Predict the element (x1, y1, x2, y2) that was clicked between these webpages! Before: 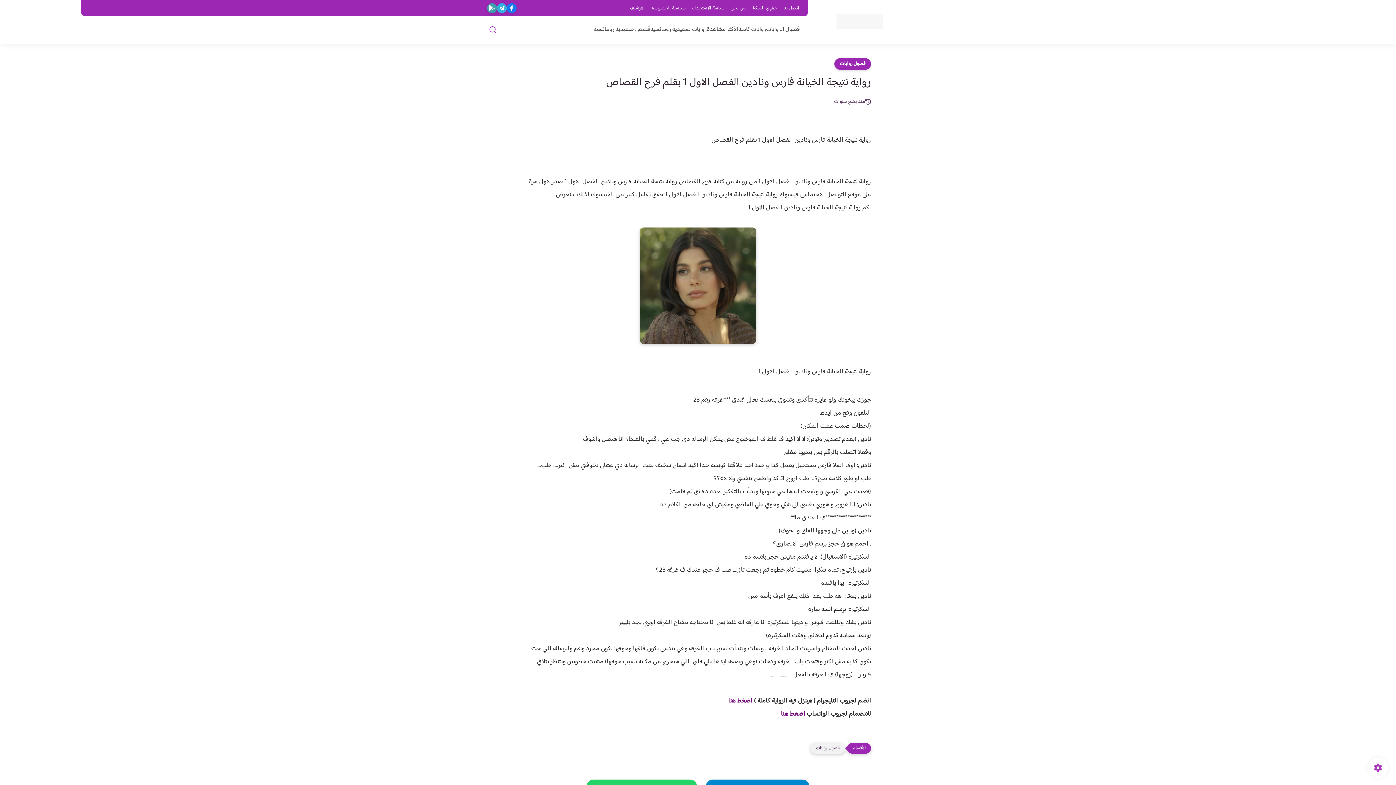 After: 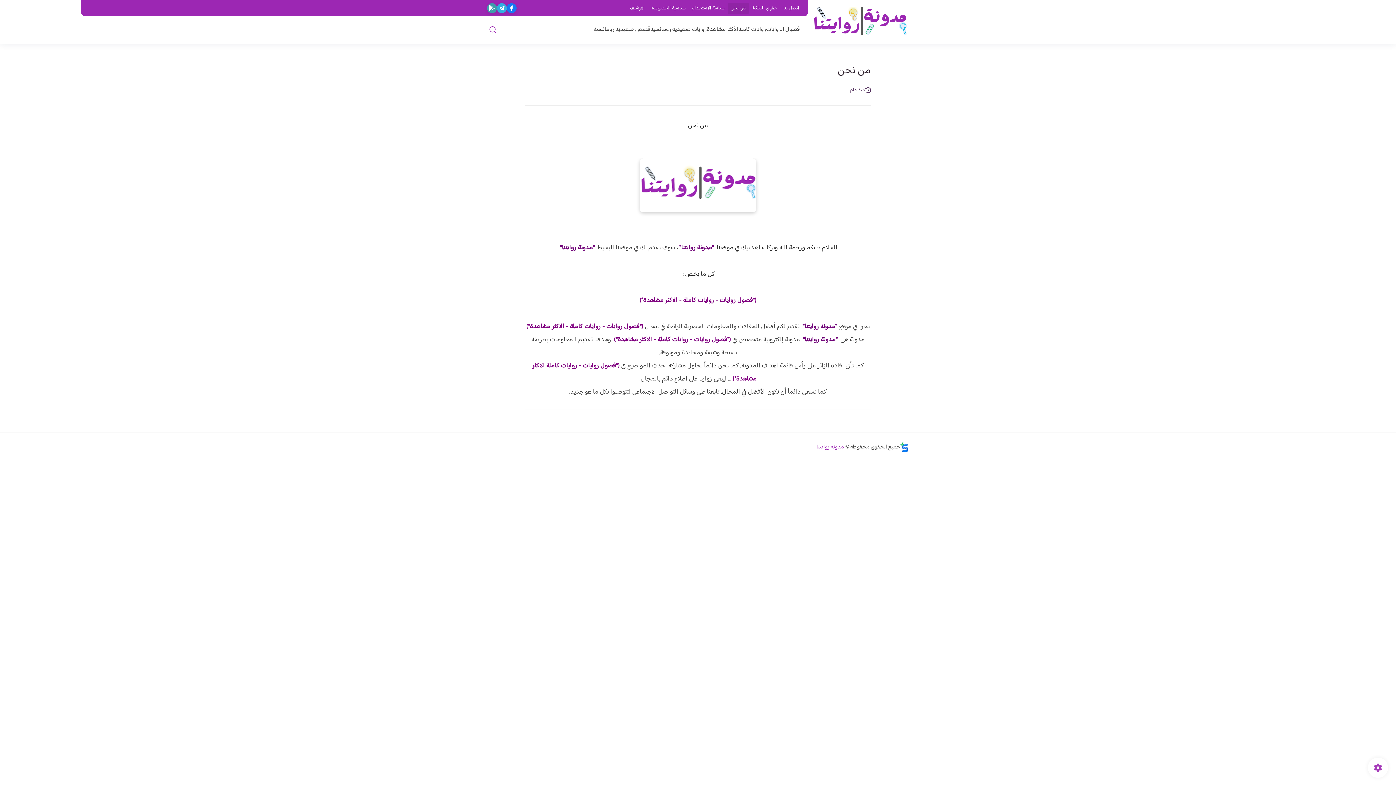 Action: label: من نحن bbox: (727, 2, 748, 13)